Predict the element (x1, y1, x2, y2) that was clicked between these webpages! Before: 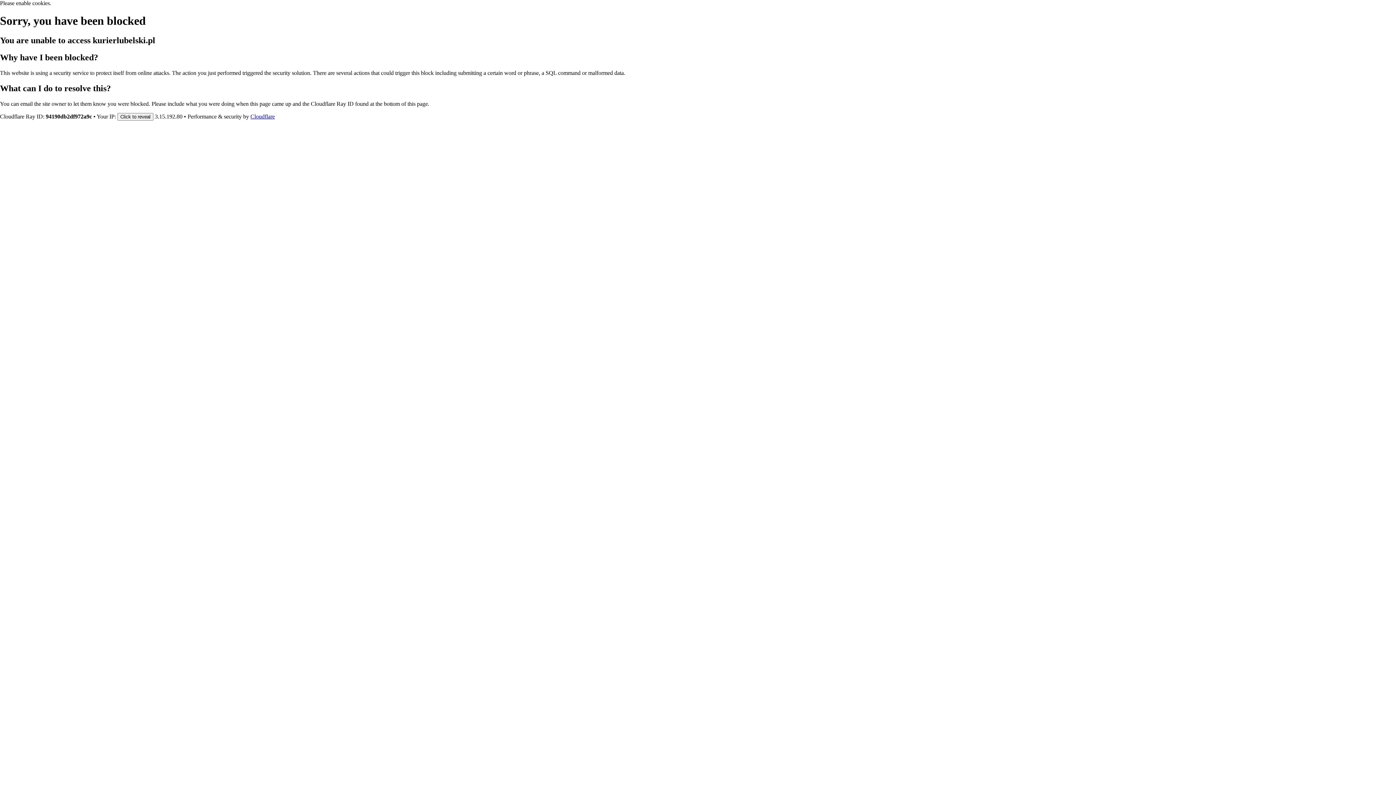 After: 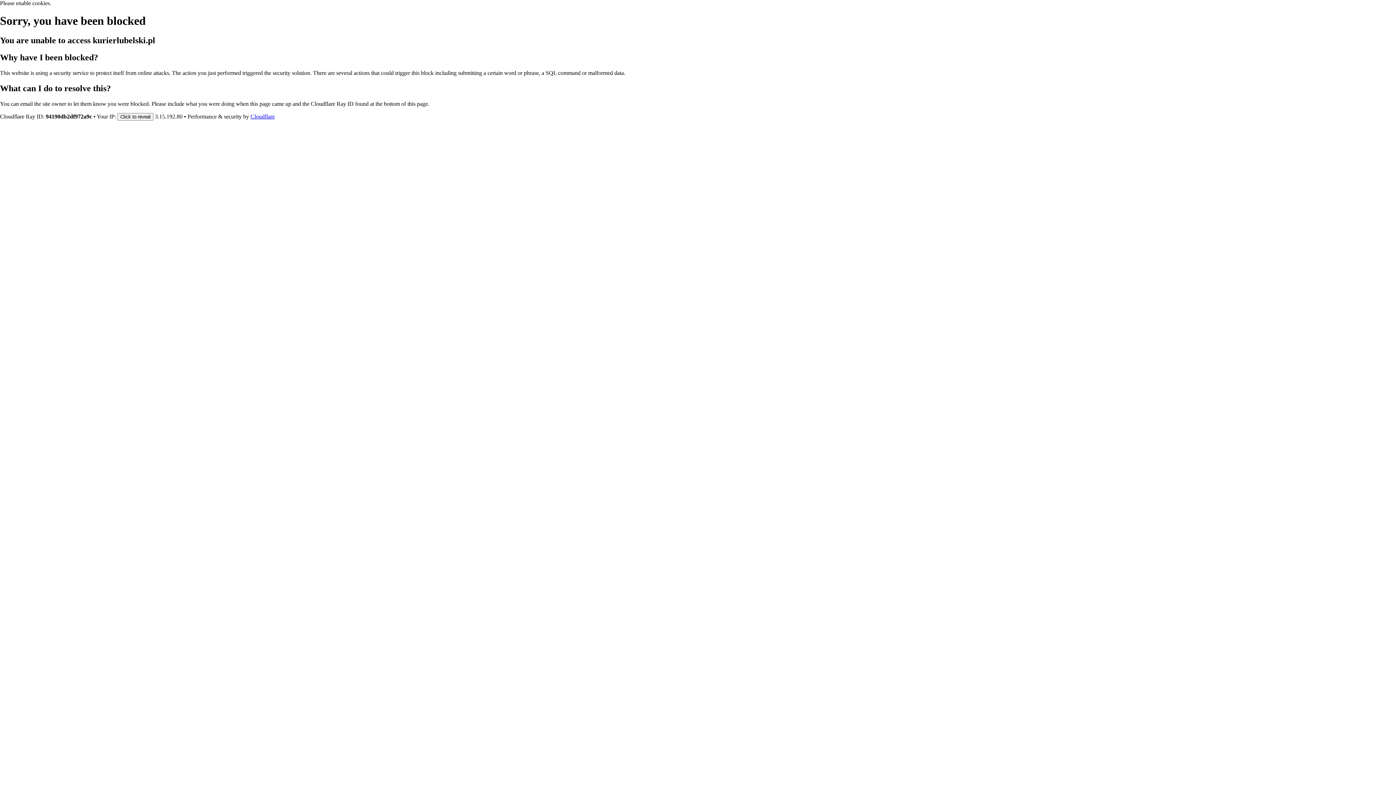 Action: label: Cloudflare bbox: (250, 113, 274, 119)